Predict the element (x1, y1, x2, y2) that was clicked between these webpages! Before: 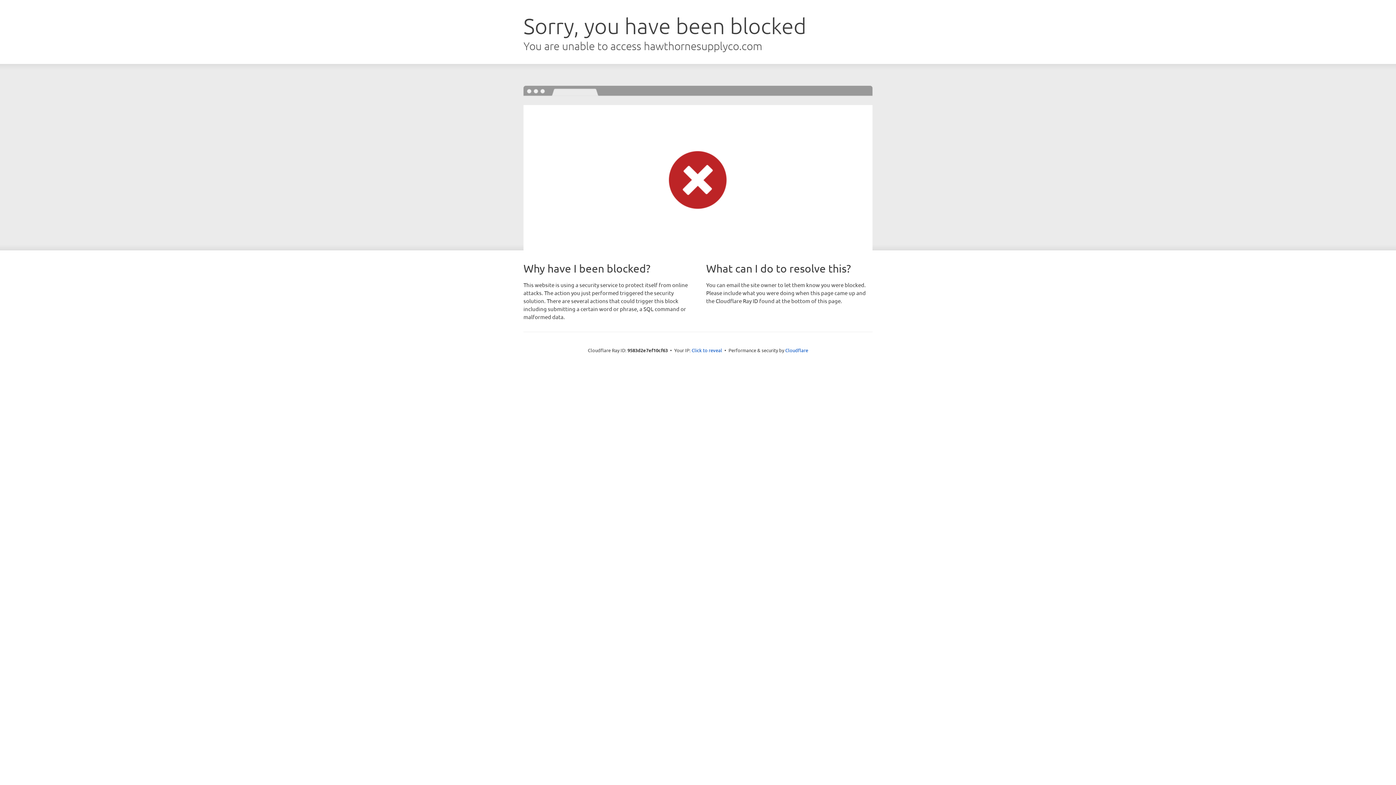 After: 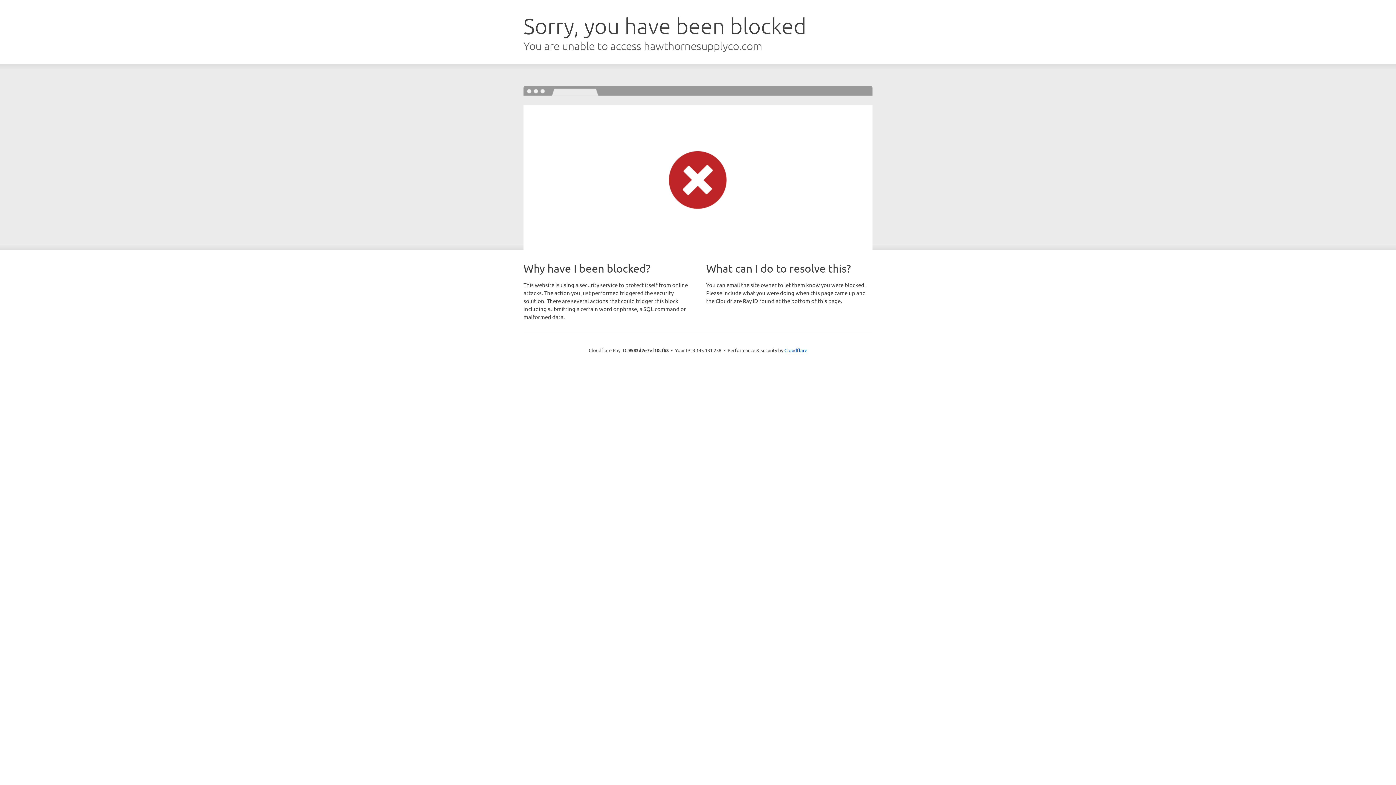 Action: label: Click to reveal bbox: (691, 346, 722, 353)